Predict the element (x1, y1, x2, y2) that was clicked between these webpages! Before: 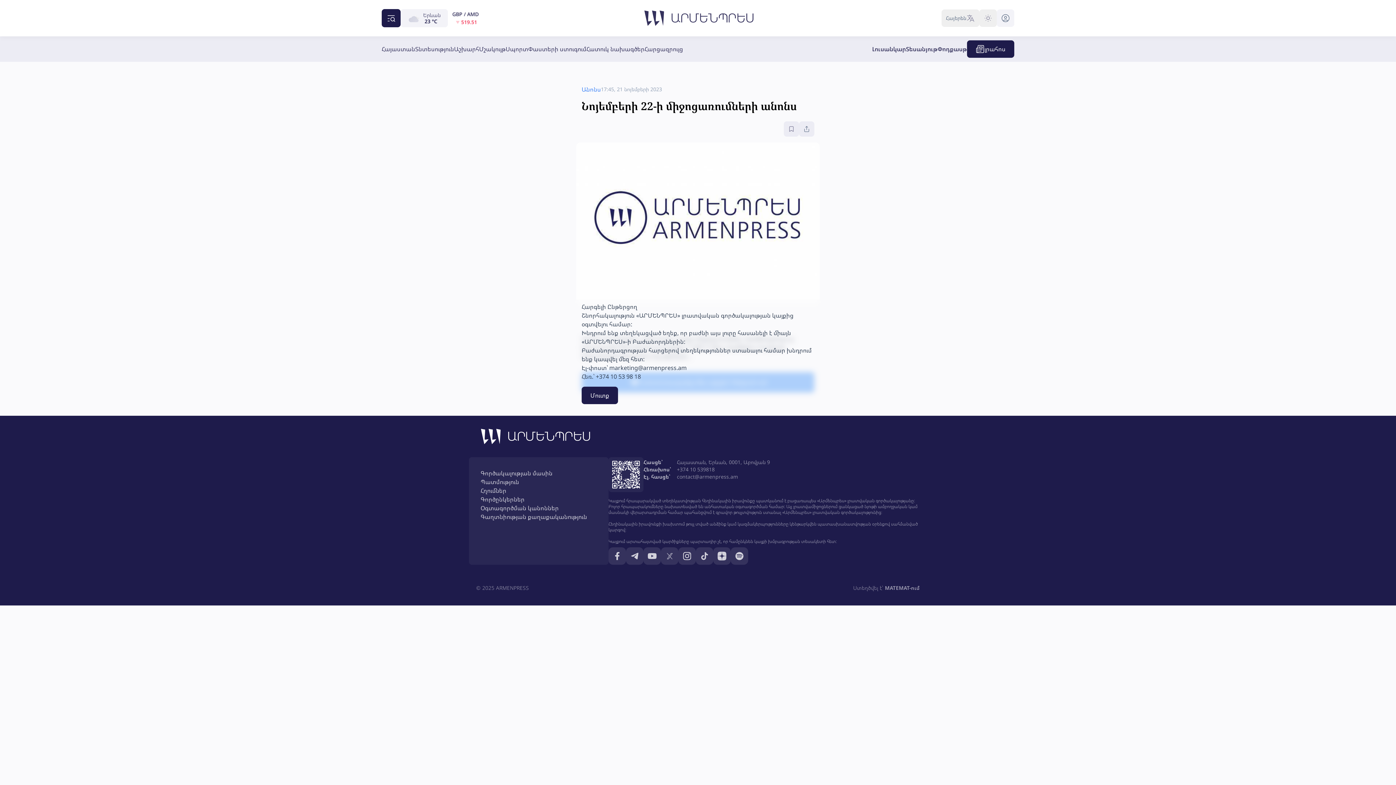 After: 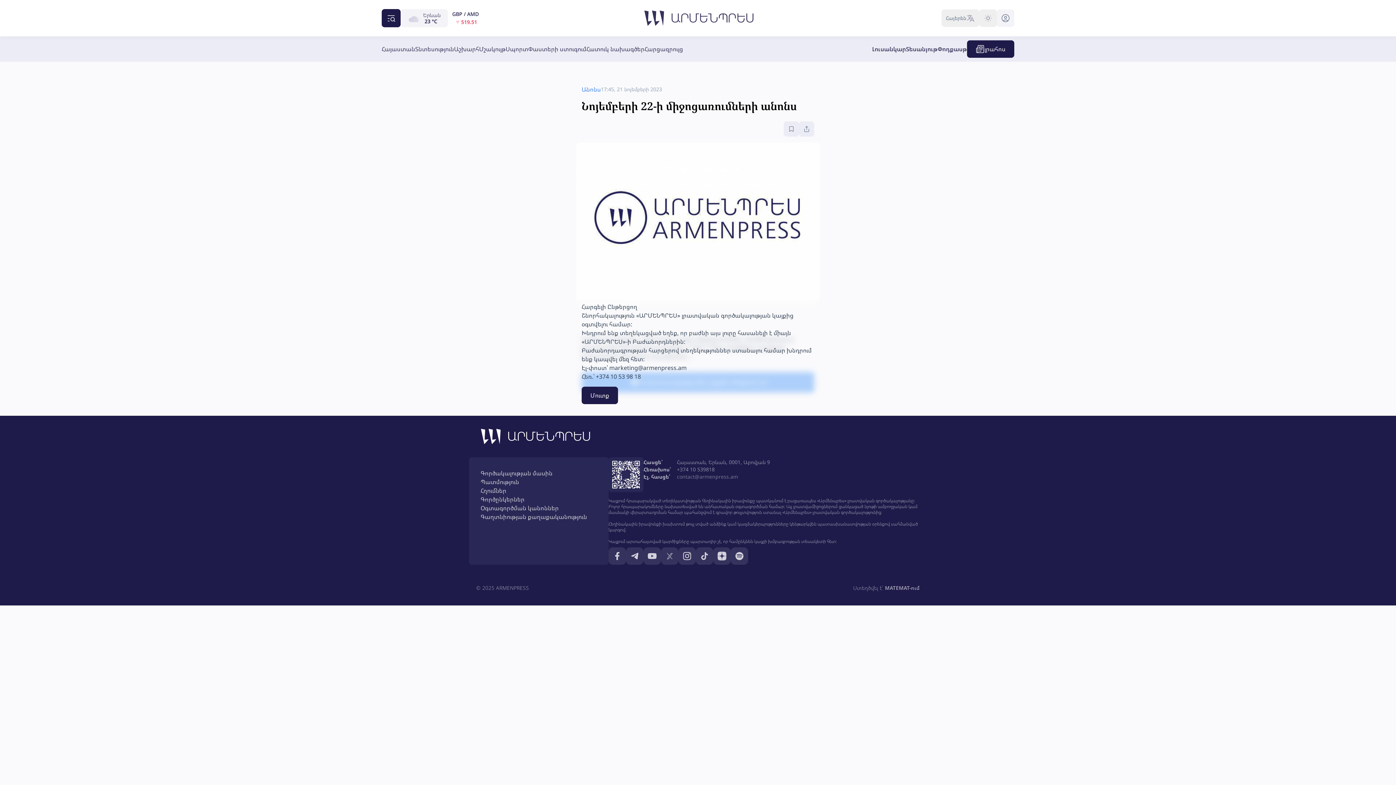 Action: bbox: (671, 473, 776, 480) label: contact@armenpress.am